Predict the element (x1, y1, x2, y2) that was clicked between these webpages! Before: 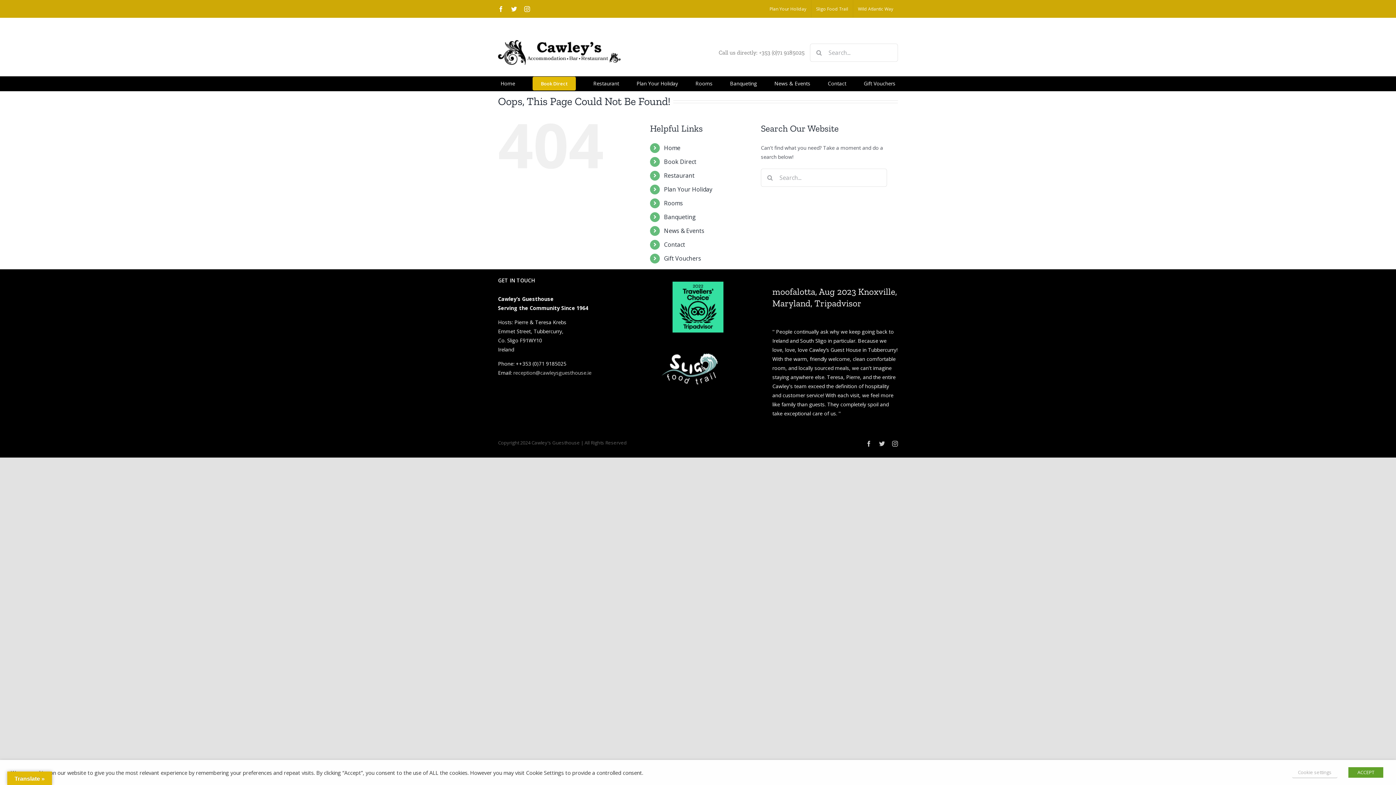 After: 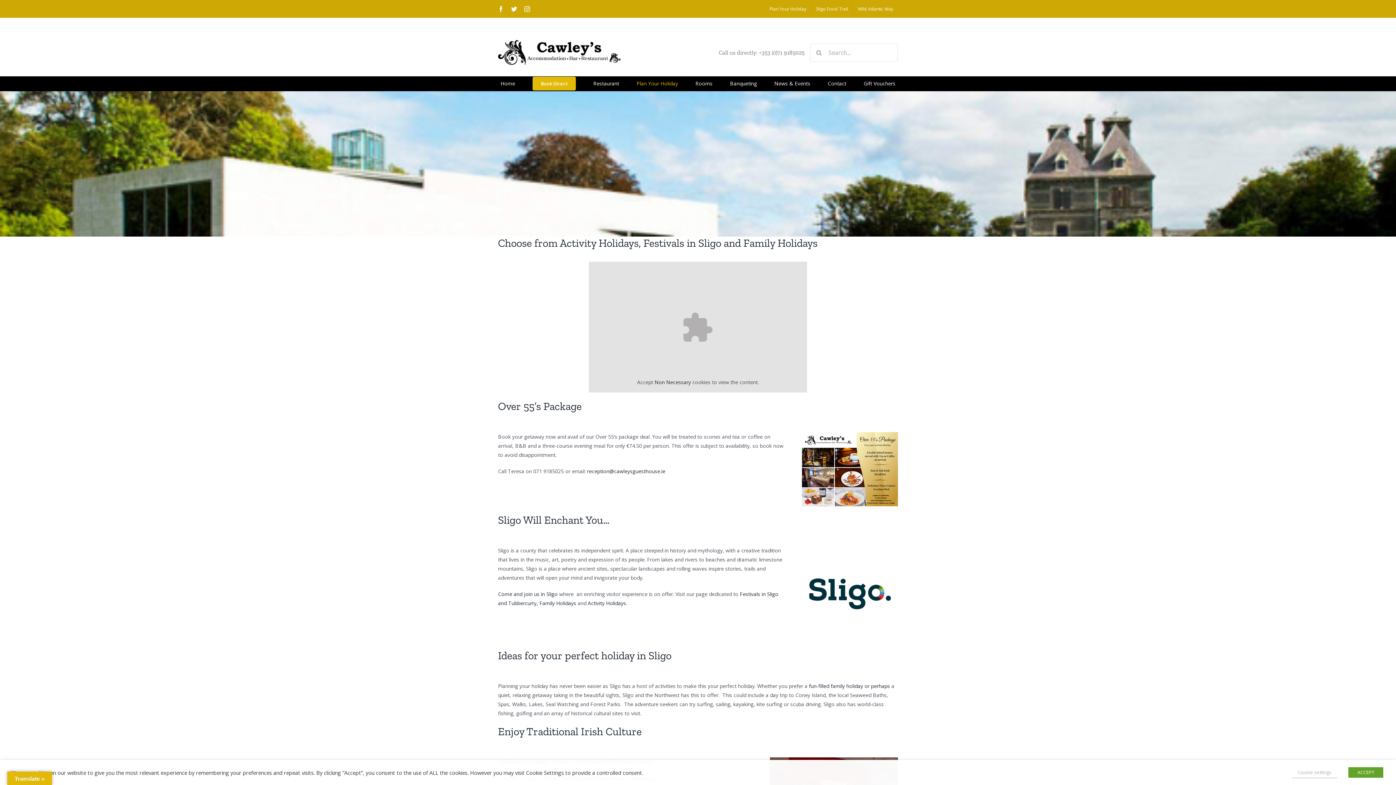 Action: label: Plan Your Holiday bbox: (664, 185, 712, 193)